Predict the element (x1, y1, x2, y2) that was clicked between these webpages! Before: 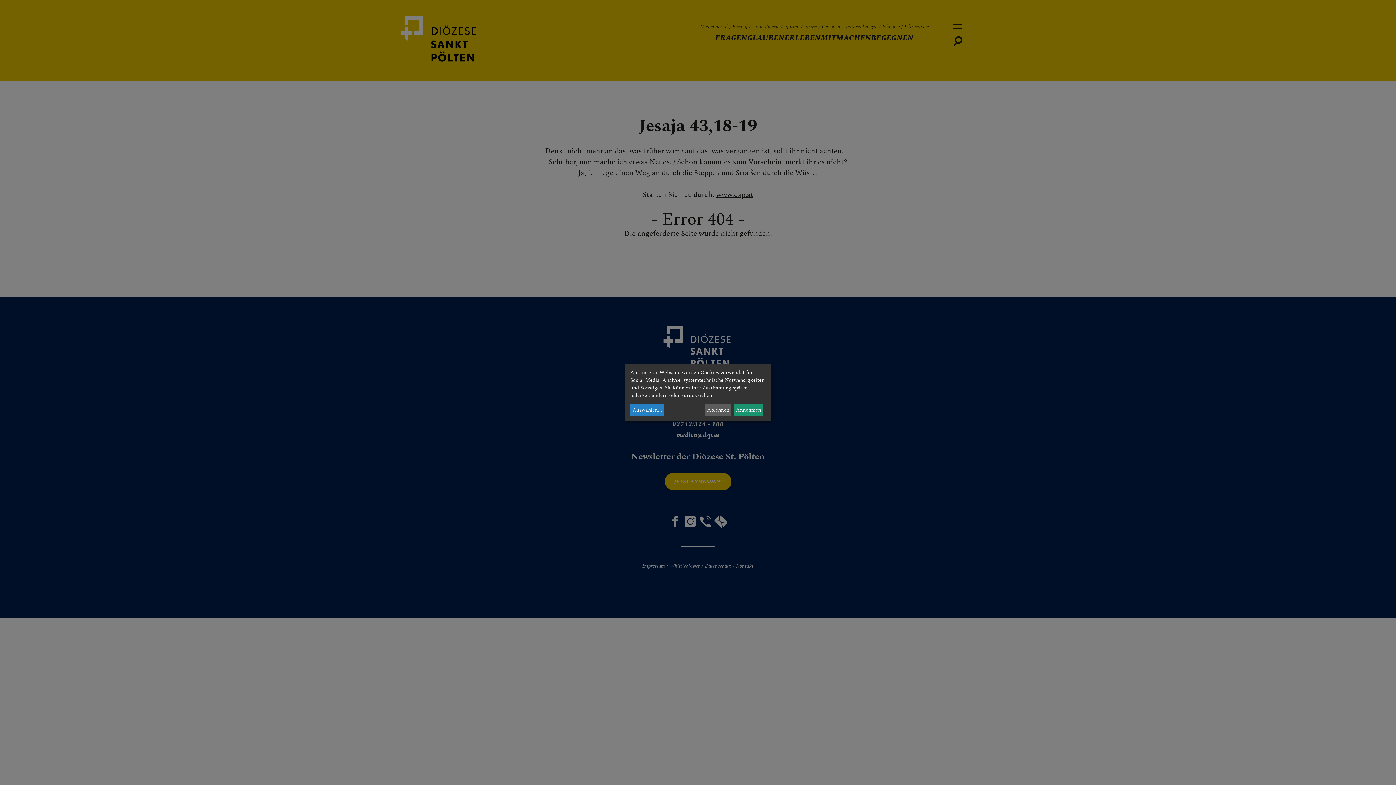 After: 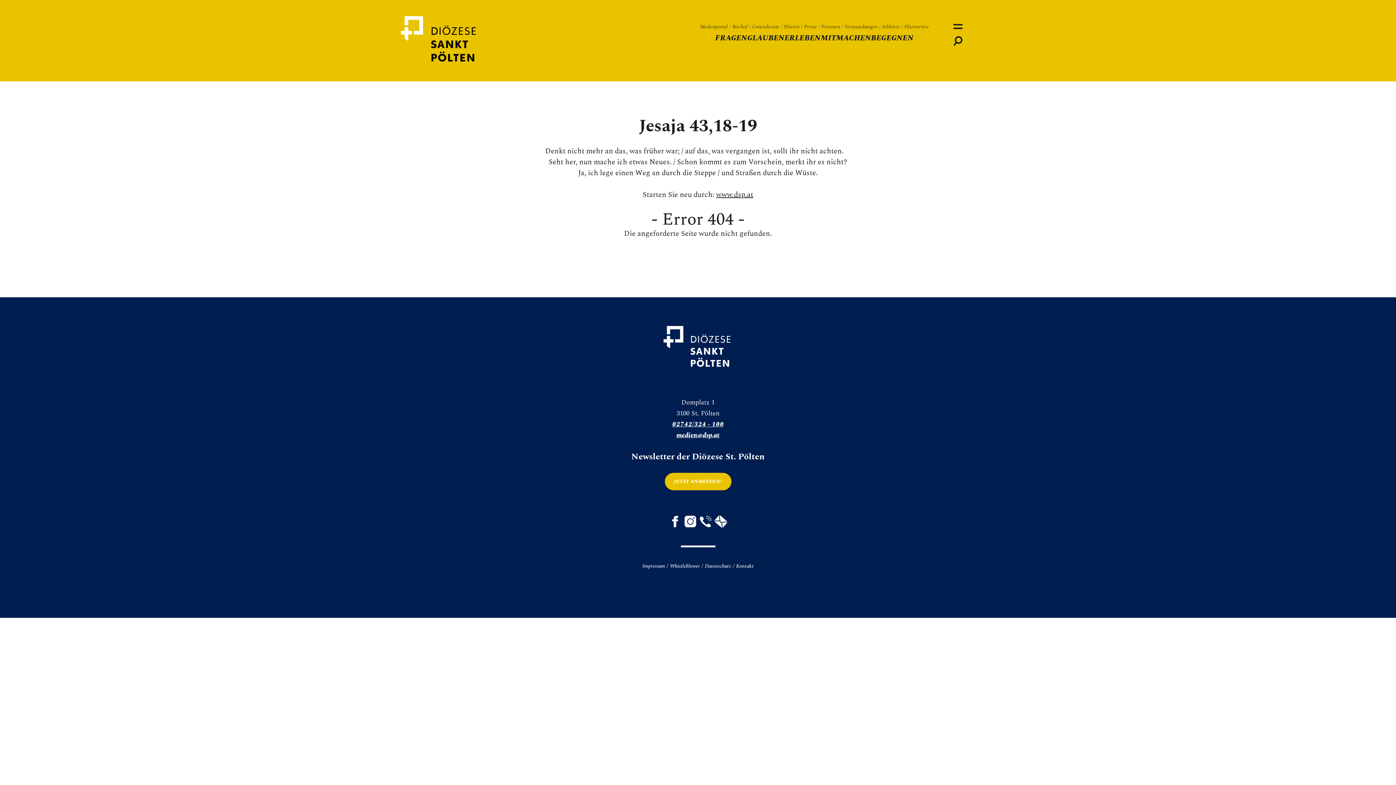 Action: label: Annehmen bbox: (734, 404, 763, 416)